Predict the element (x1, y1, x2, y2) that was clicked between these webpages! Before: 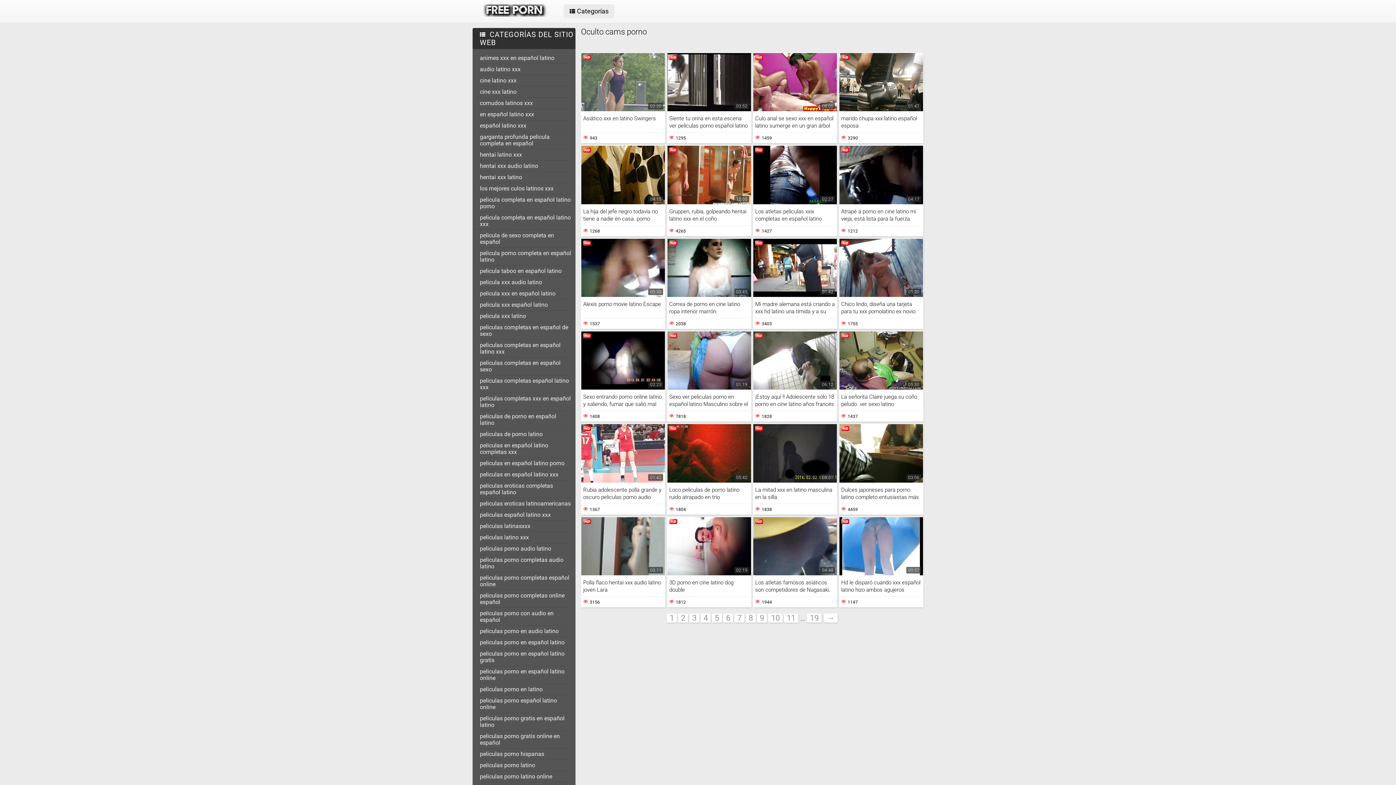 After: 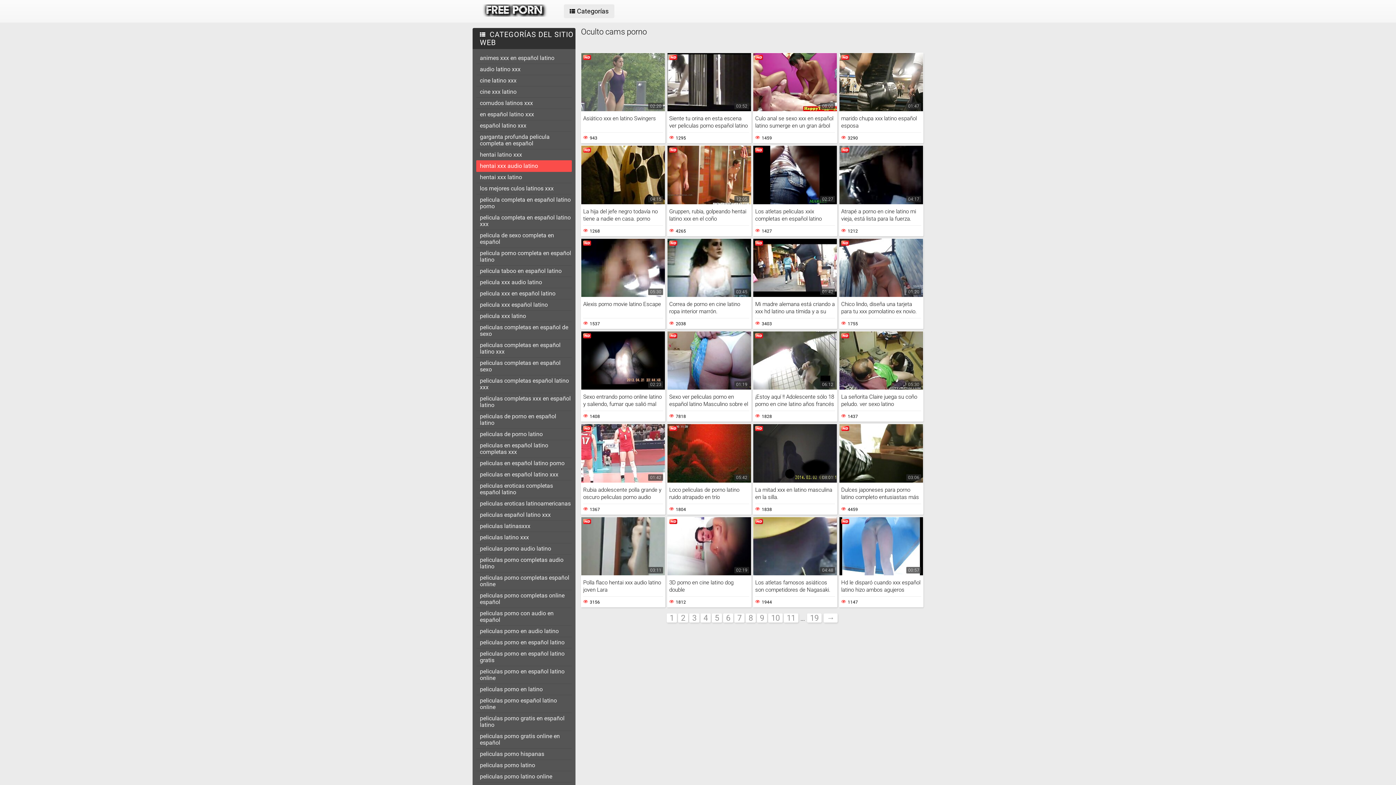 Action: bbox: (476, 160, 572, 171) label: hentai xxx audio latino